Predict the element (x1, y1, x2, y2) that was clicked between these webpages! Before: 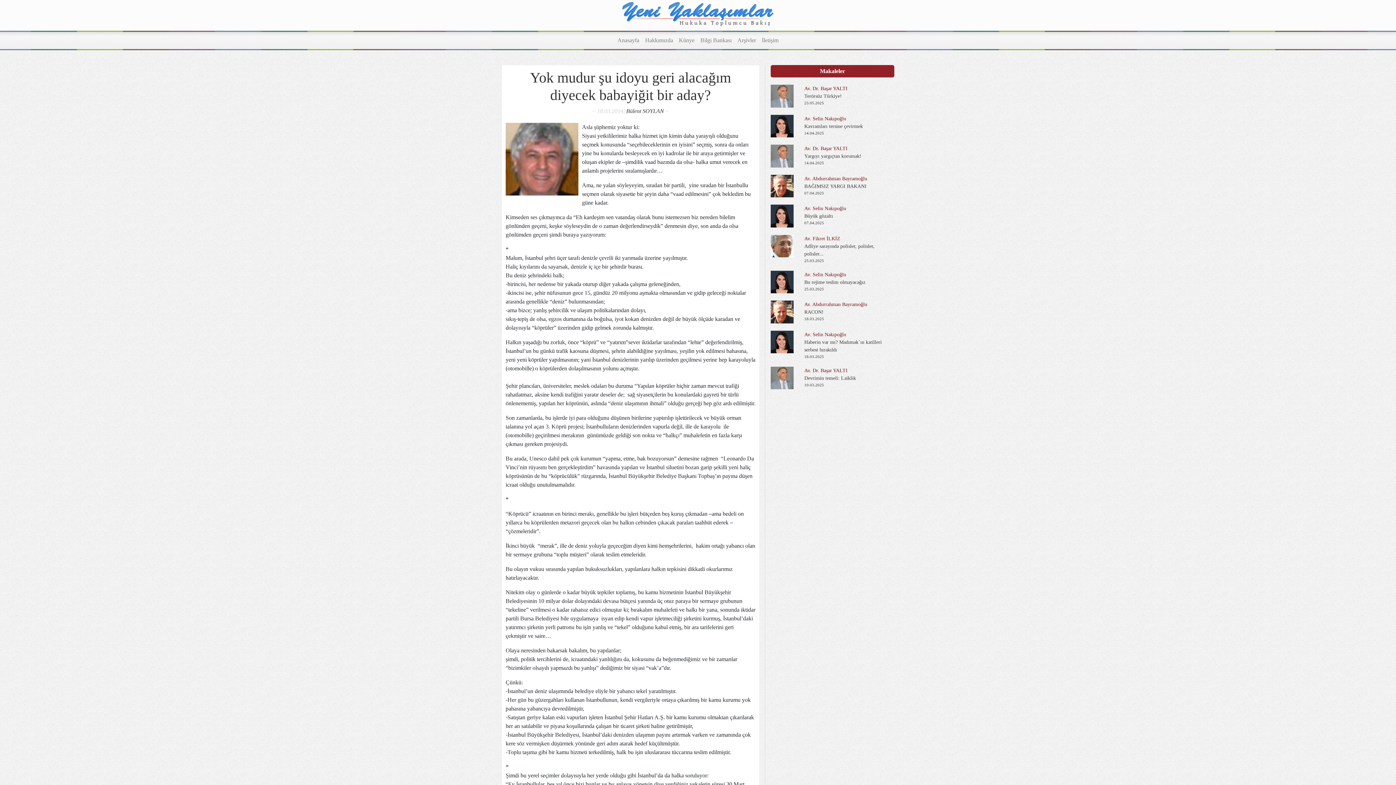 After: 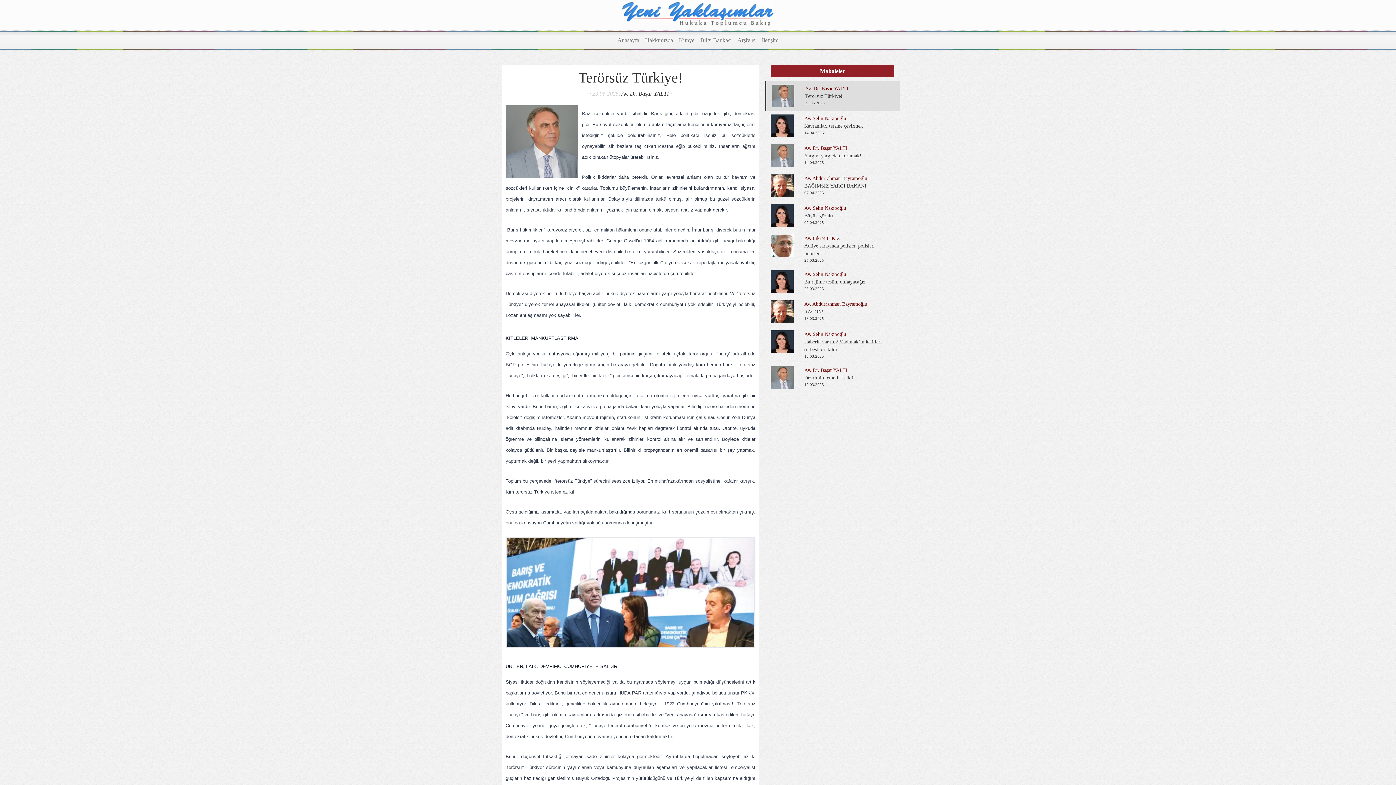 Action: bbox: (770, 92, 793, 98)